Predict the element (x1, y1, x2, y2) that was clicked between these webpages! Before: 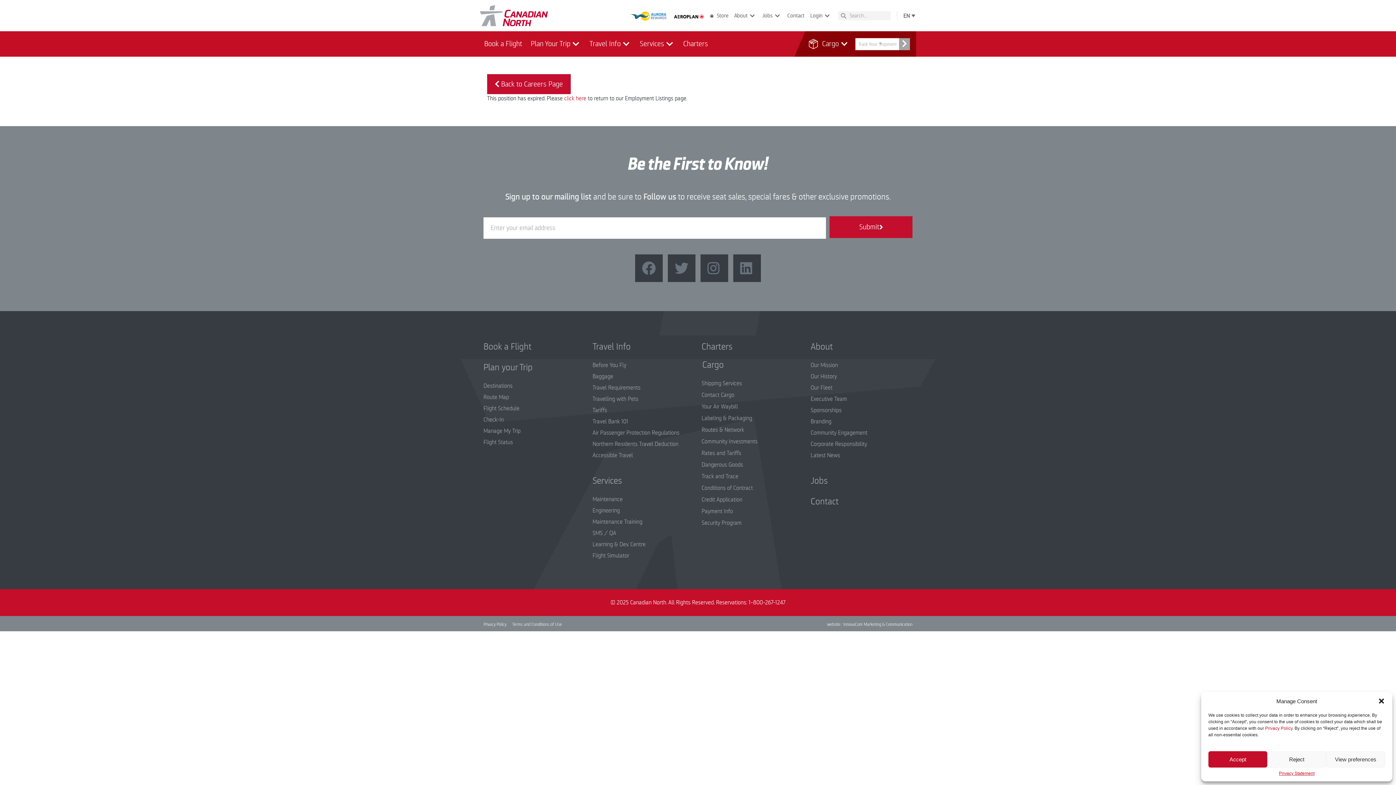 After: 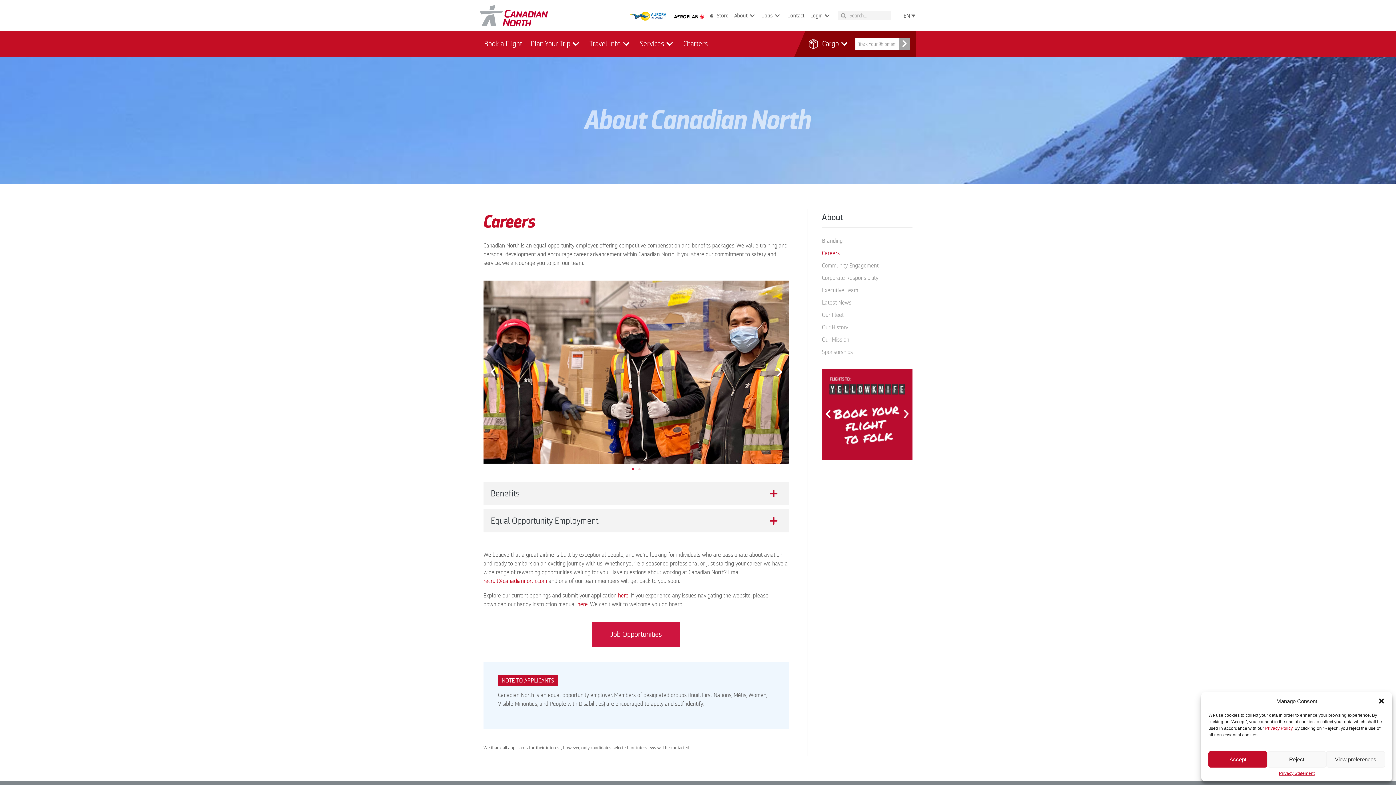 Action: bbox: (487, 74, 570, 94) label:  Back to Careers Page